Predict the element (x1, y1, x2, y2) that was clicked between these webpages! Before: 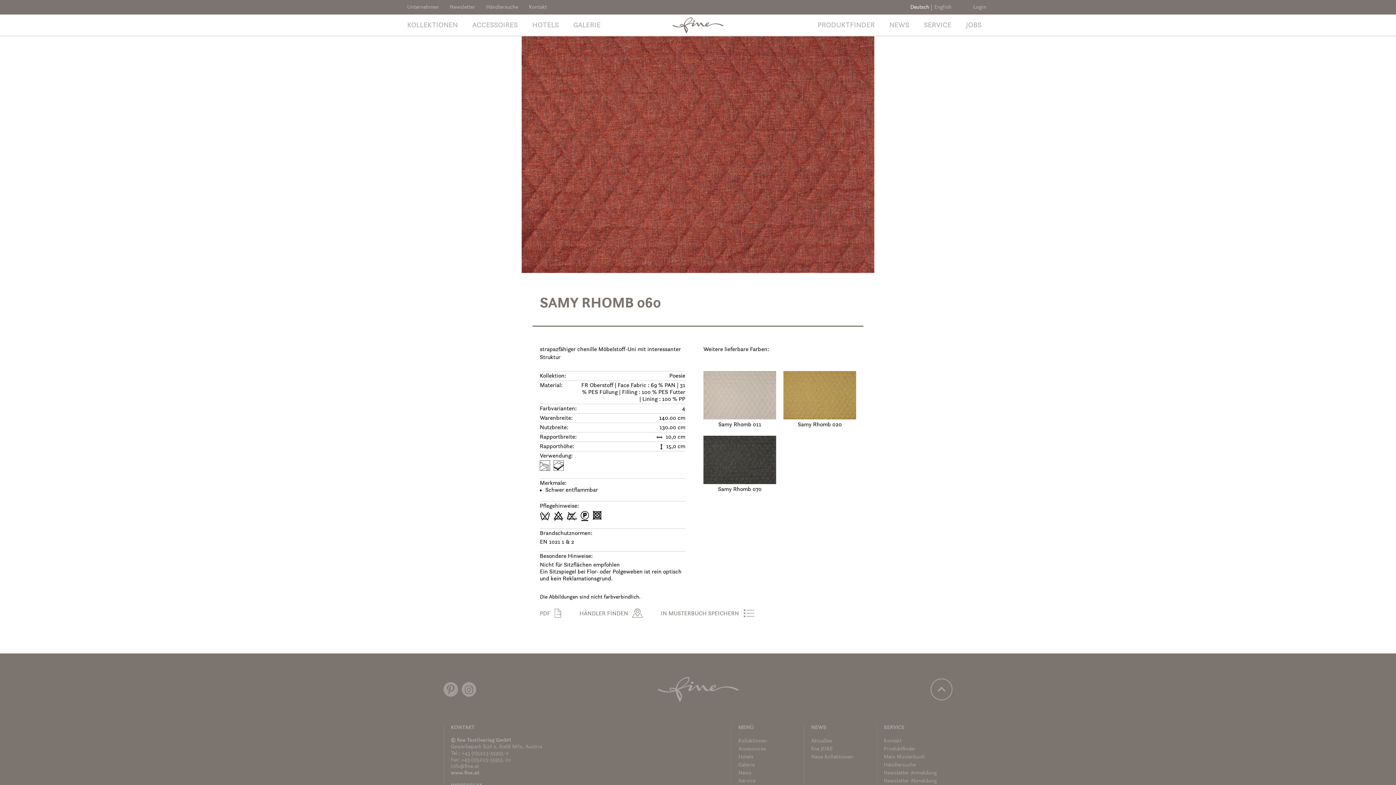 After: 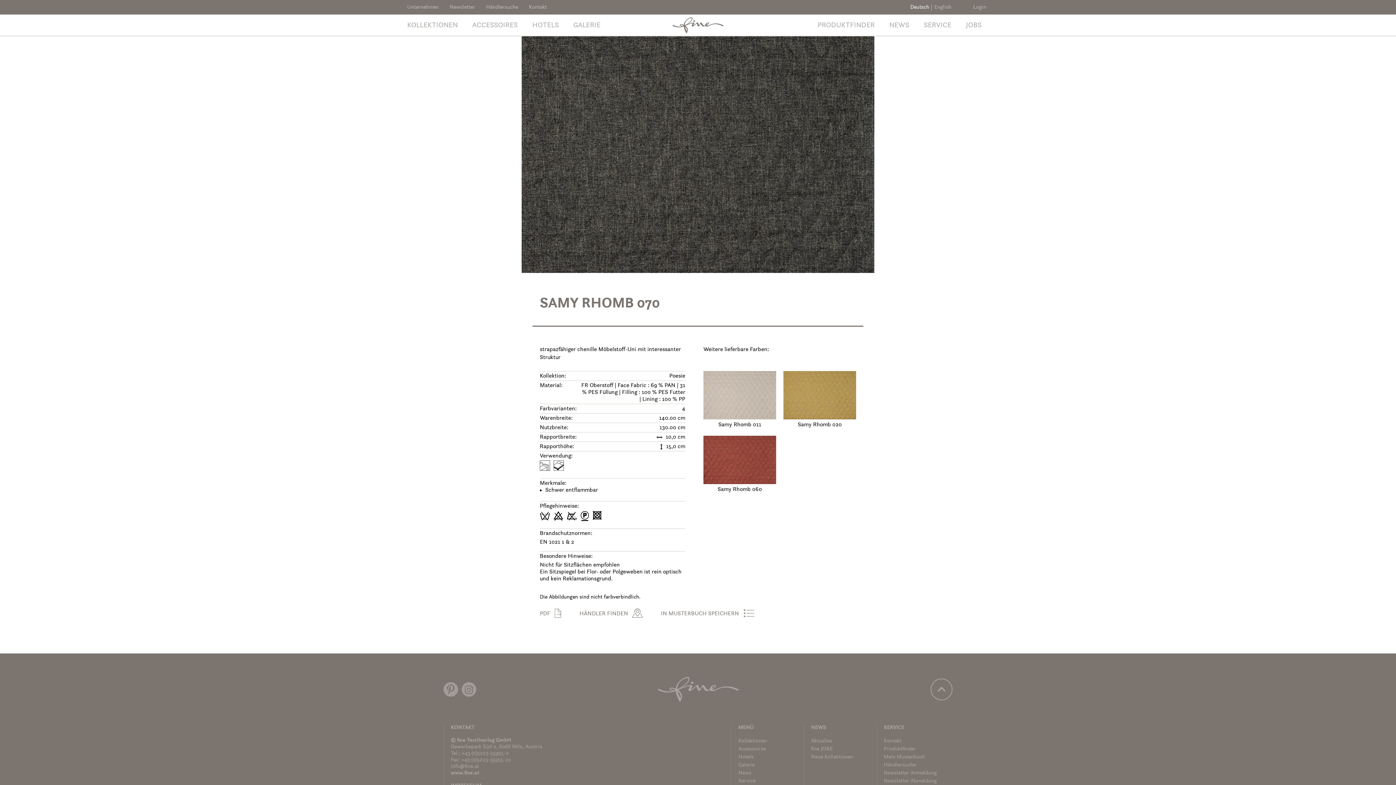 Action: bbox: (703, 436, 776, 484)